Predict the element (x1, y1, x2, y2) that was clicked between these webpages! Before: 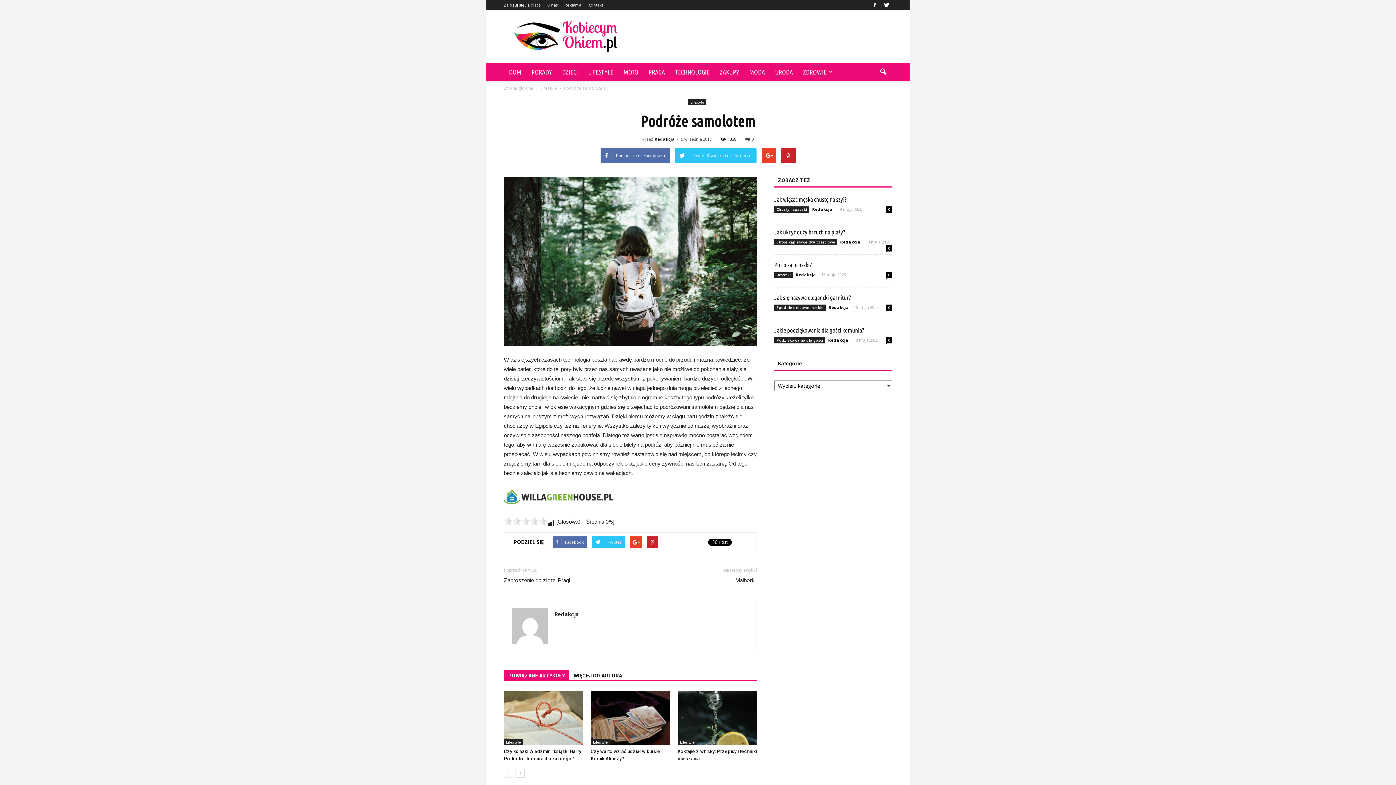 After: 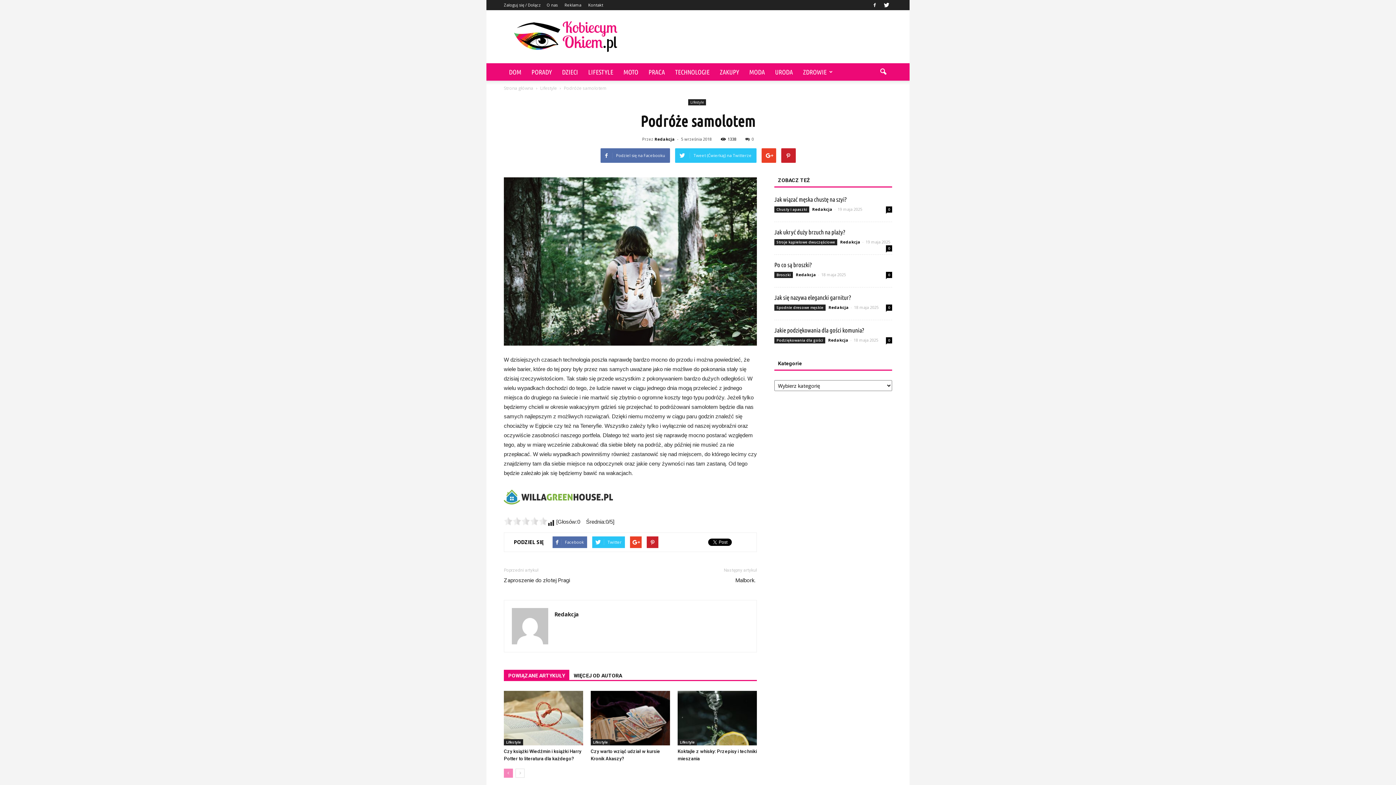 Action: bbox: (504, 769, 513, 778)